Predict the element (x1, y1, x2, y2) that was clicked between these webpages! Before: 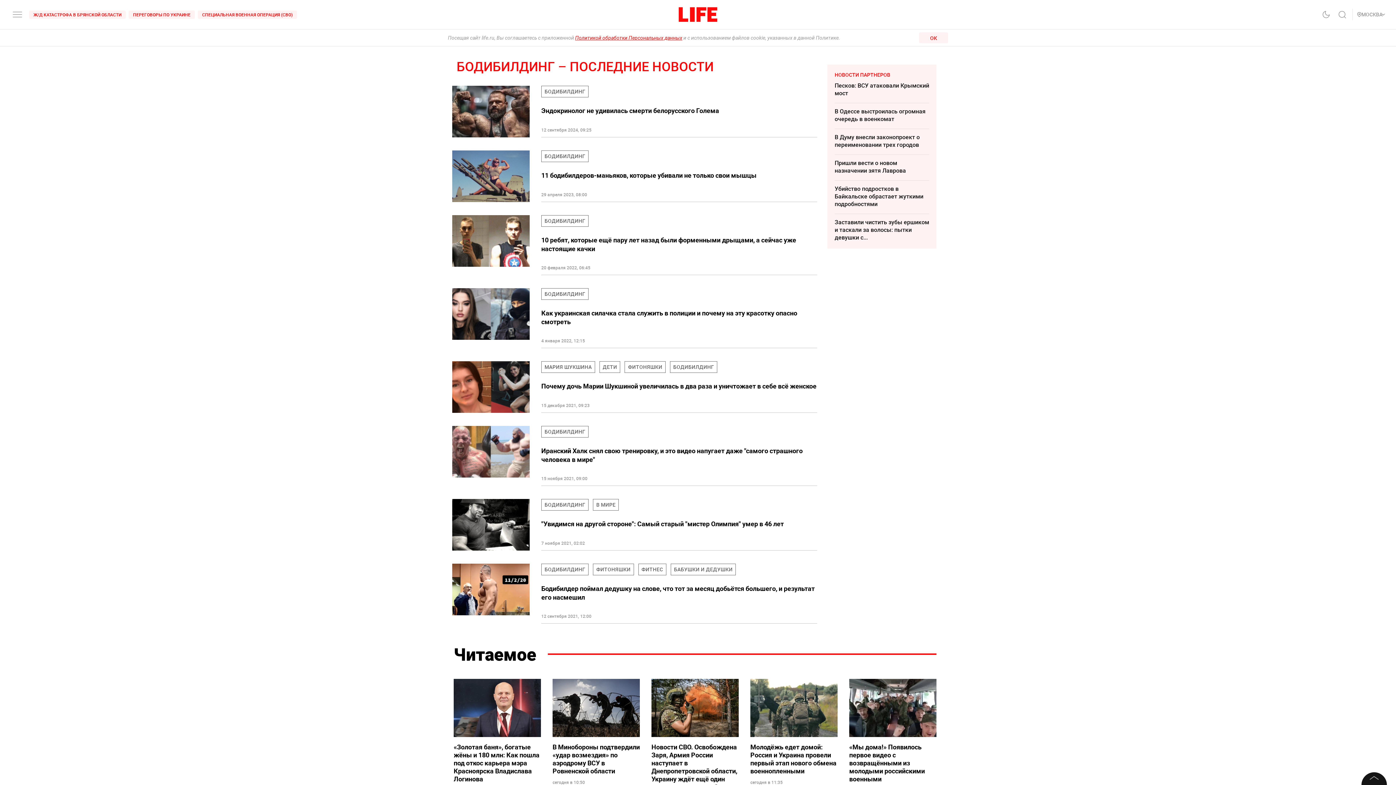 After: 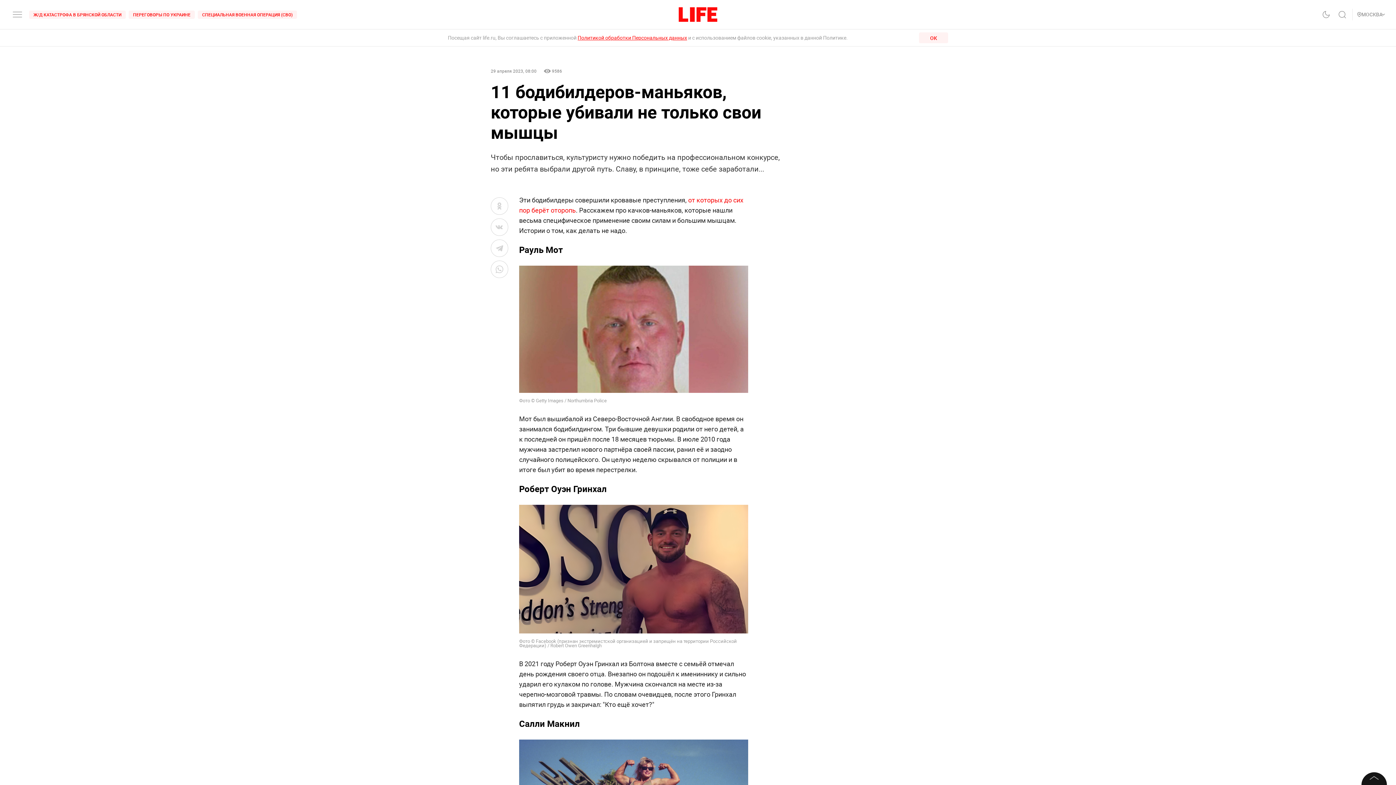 Action: label: БОДИБИЛДИНГ

11 бодибилдеров-маньяков, которые убивали не только свои мышцы

29 апреля 2023, 08:00 bbox: (452, 150, 817, 202)